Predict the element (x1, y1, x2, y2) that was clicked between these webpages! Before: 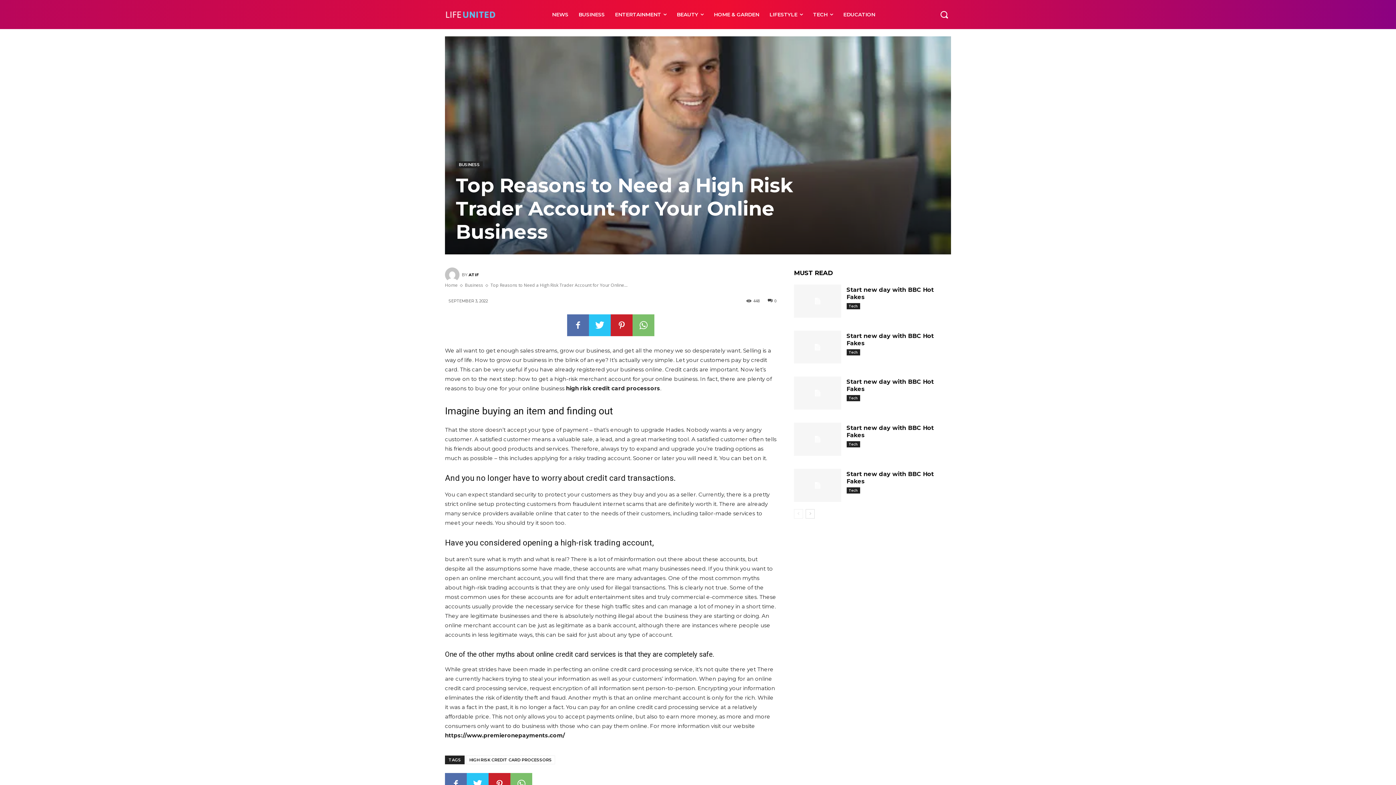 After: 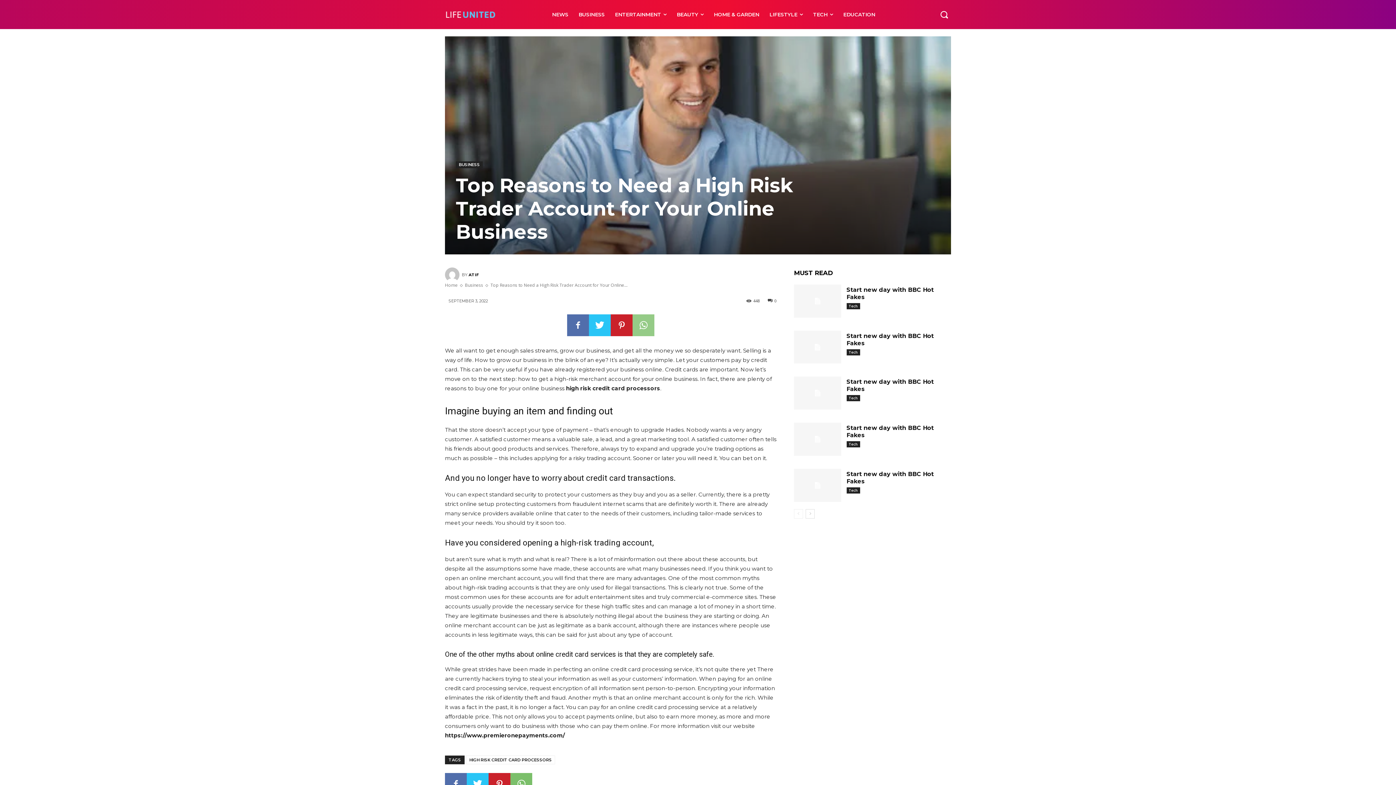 Action: bbox: (632, 314, 654, 336)